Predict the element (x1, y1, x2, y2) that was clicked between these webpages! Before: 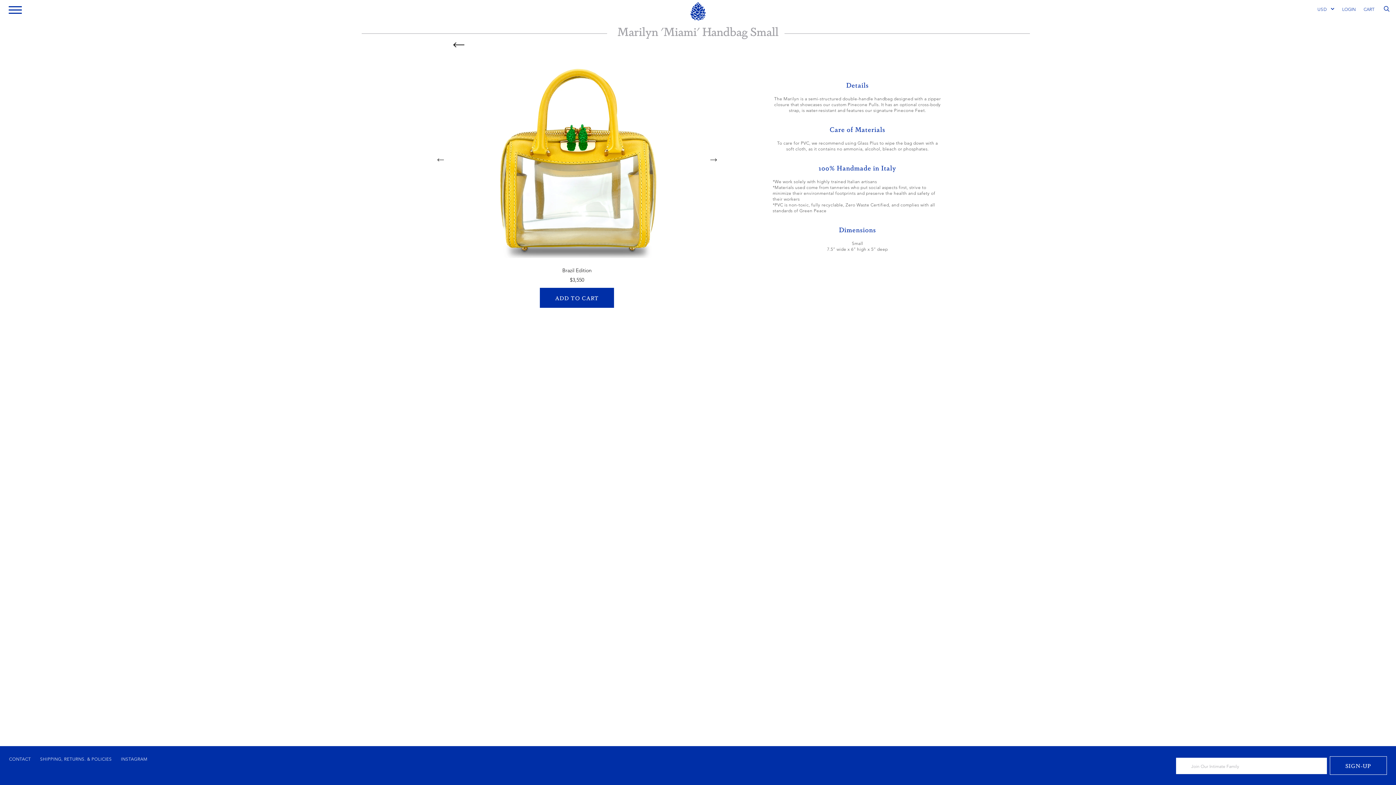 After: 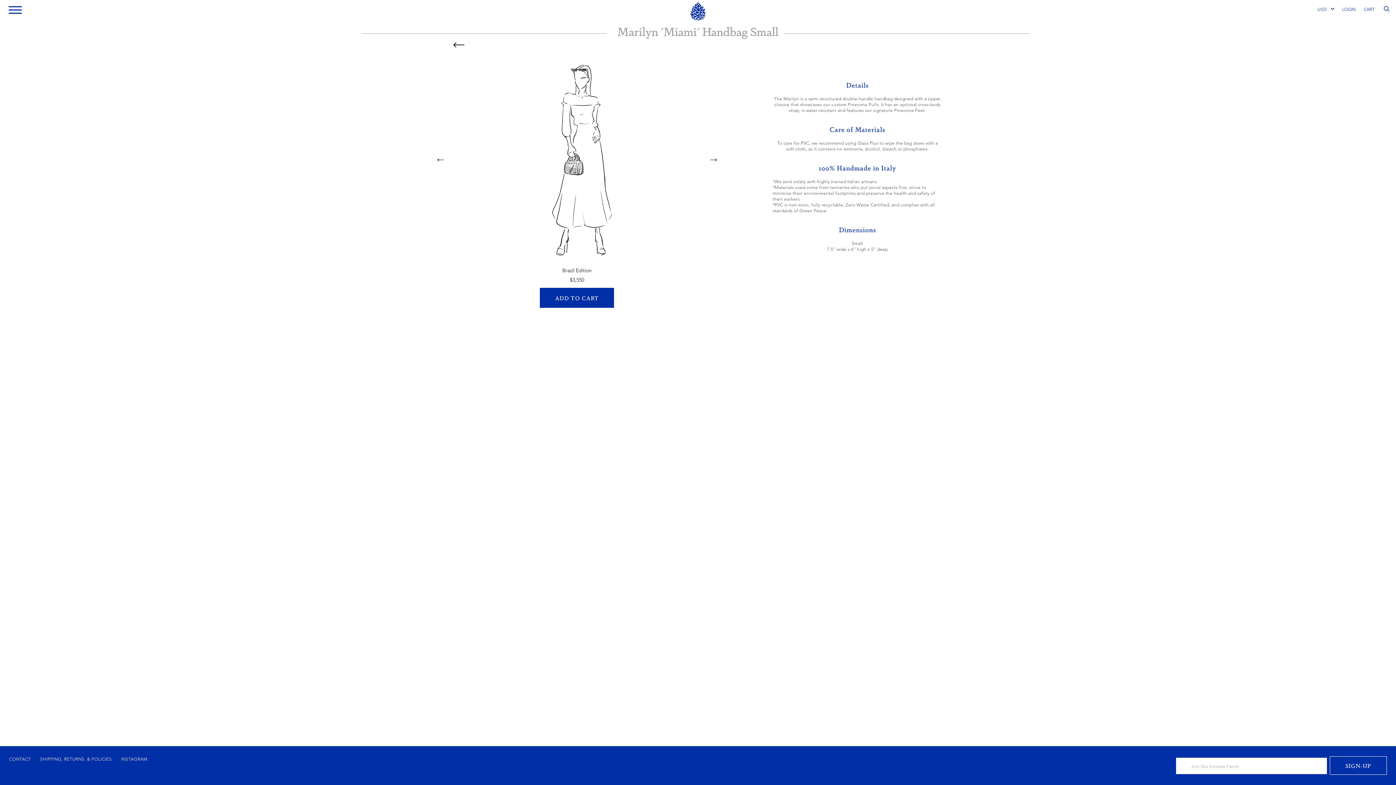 Action: bbox: (437, 158, 444, 161) label: Previous